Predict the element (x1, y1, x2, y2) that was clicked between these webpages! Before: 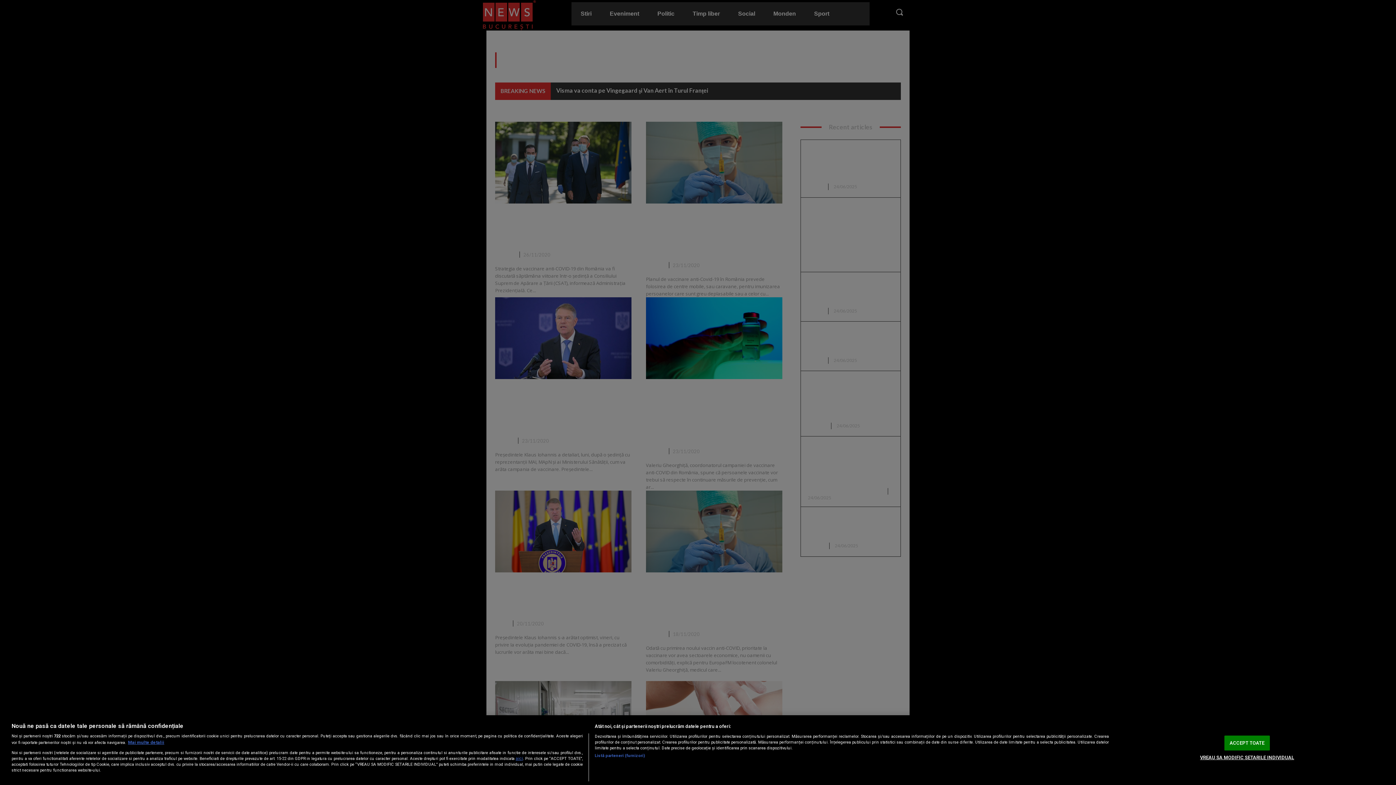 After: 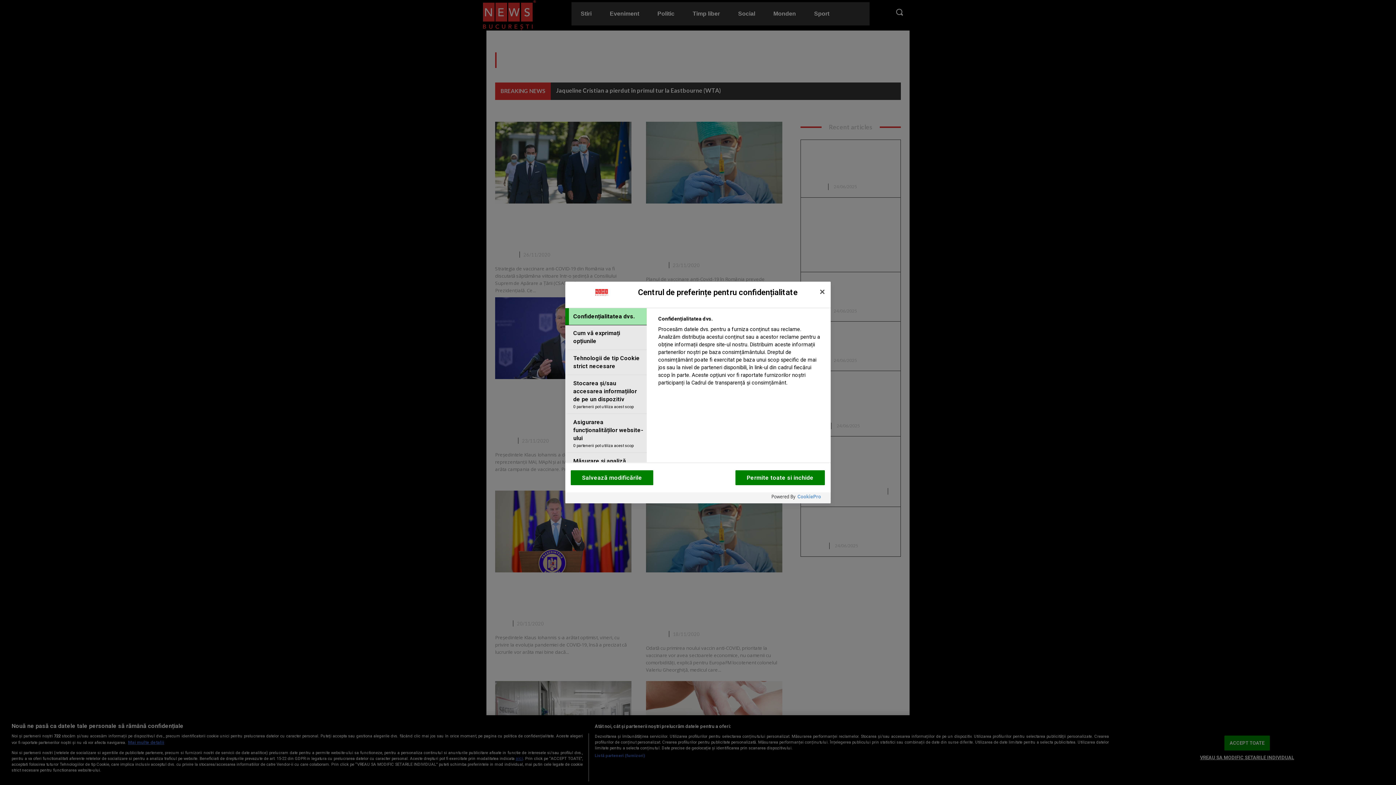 Action: label: VREAU SA MODIFIC SETARILE INDIVIDUAL bbox: (1200, 750, 1294, 765)